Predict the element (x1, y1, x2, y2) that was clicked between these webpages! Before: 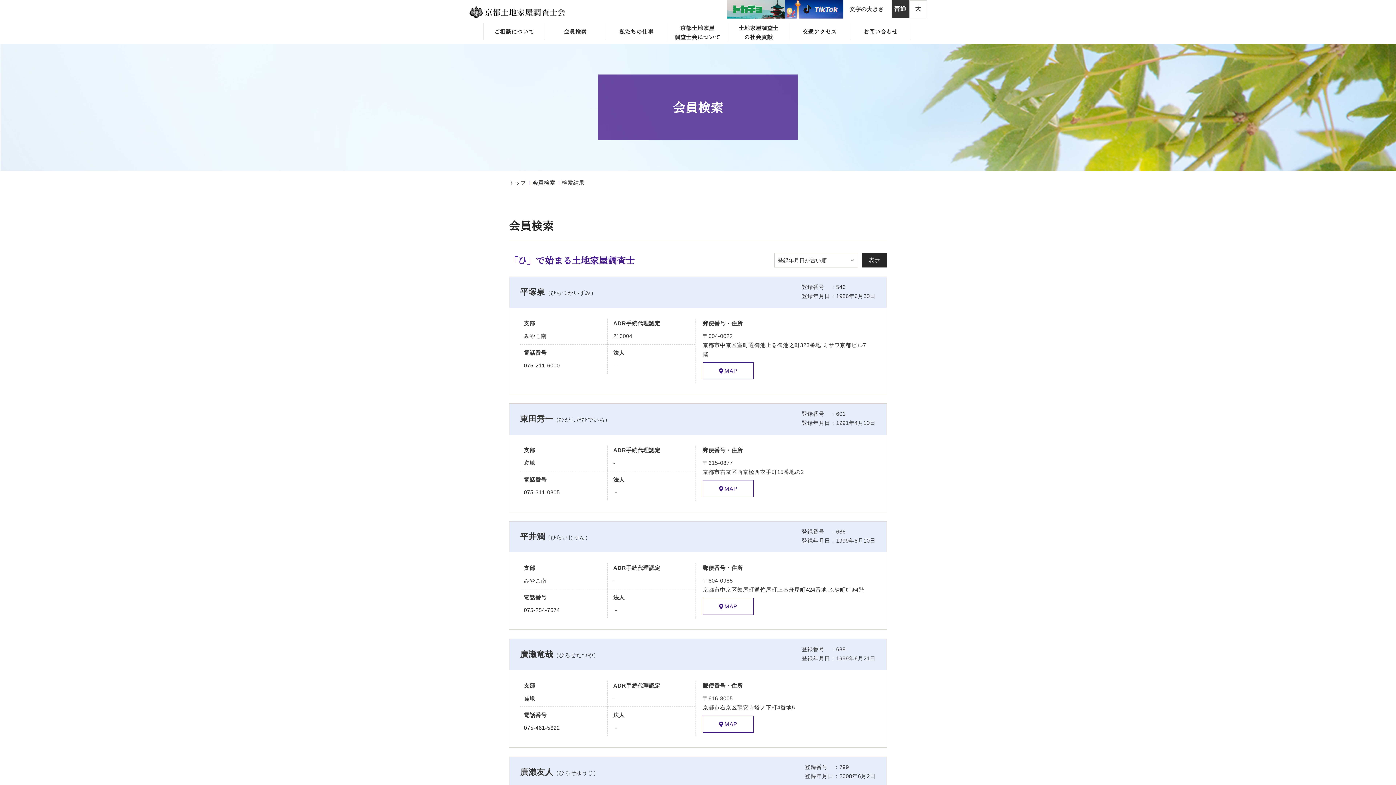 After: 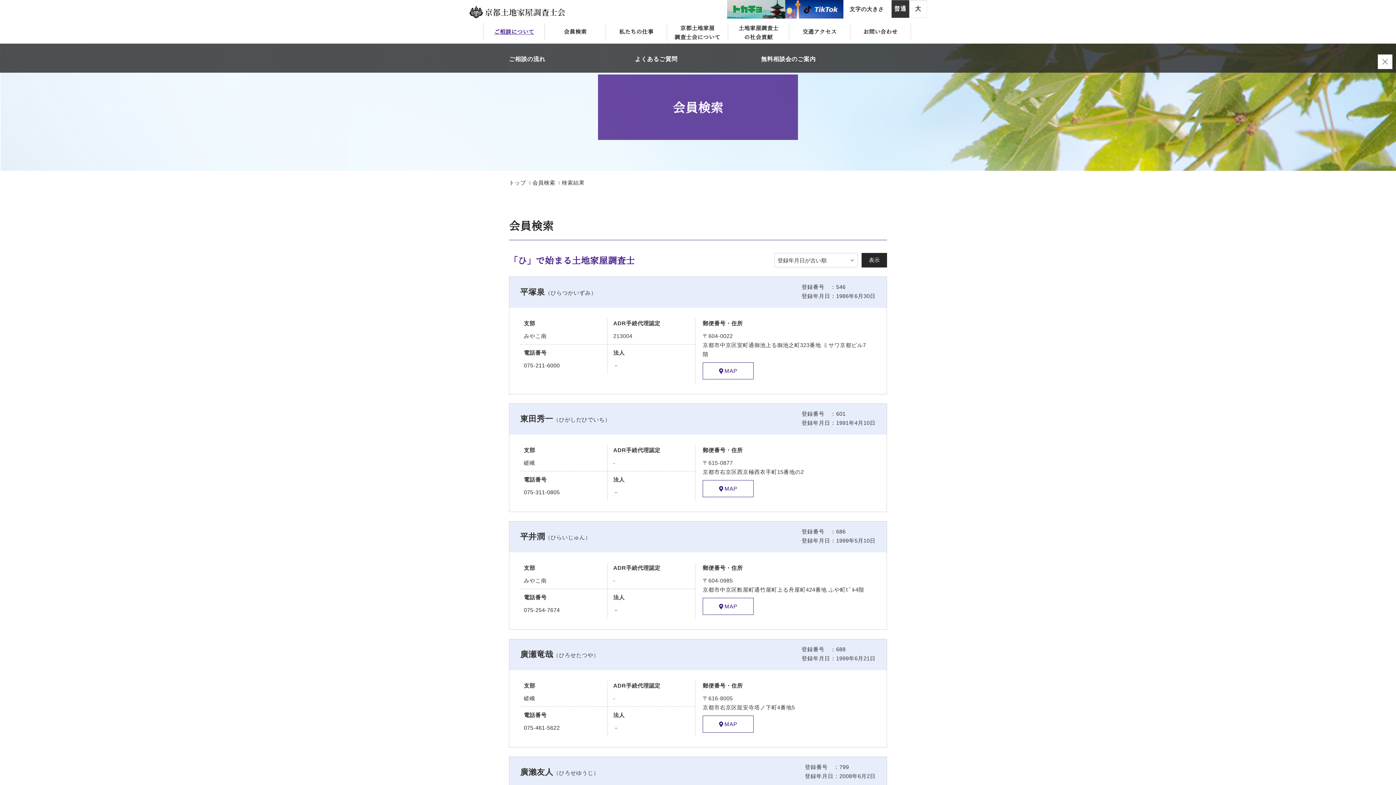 Action: bbox: (484, 23, 544, 39) label: ご相談について